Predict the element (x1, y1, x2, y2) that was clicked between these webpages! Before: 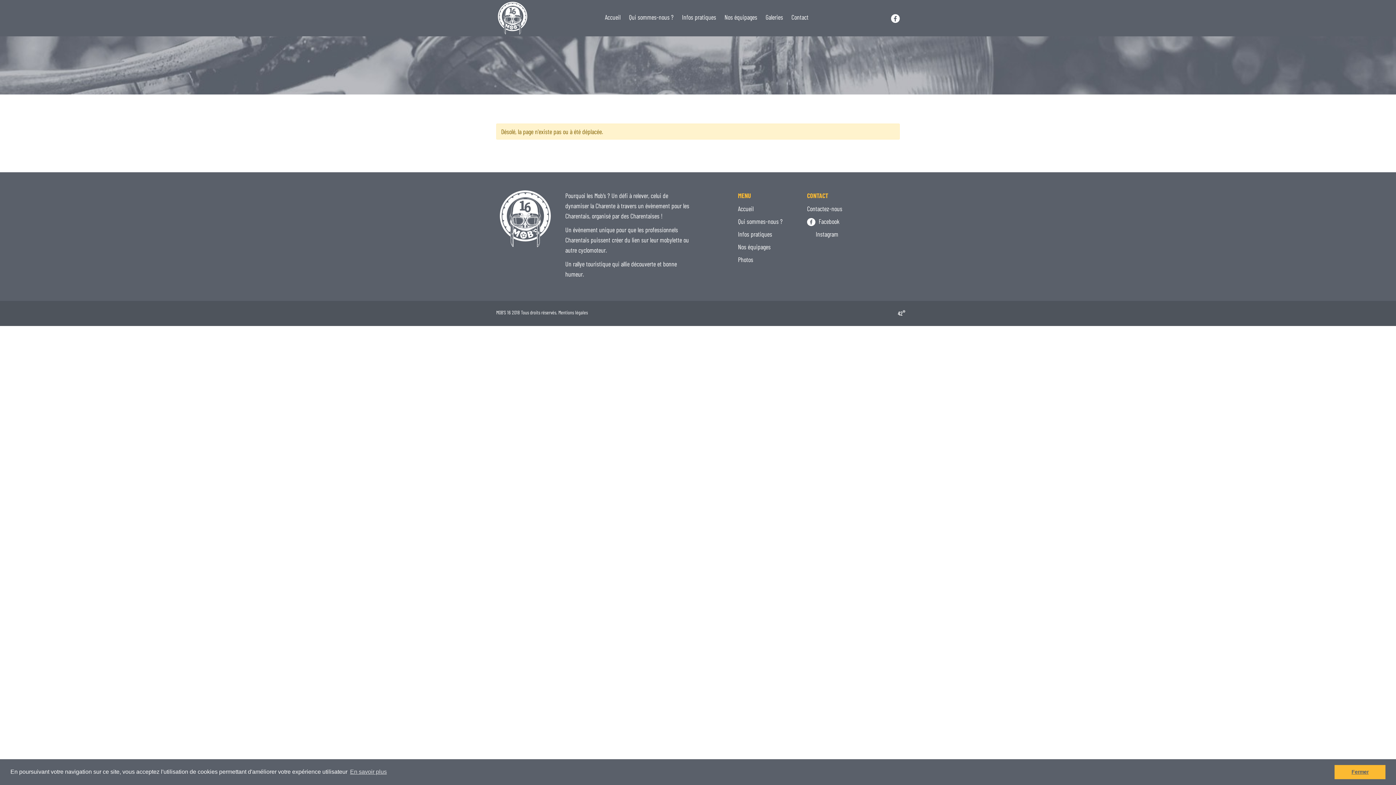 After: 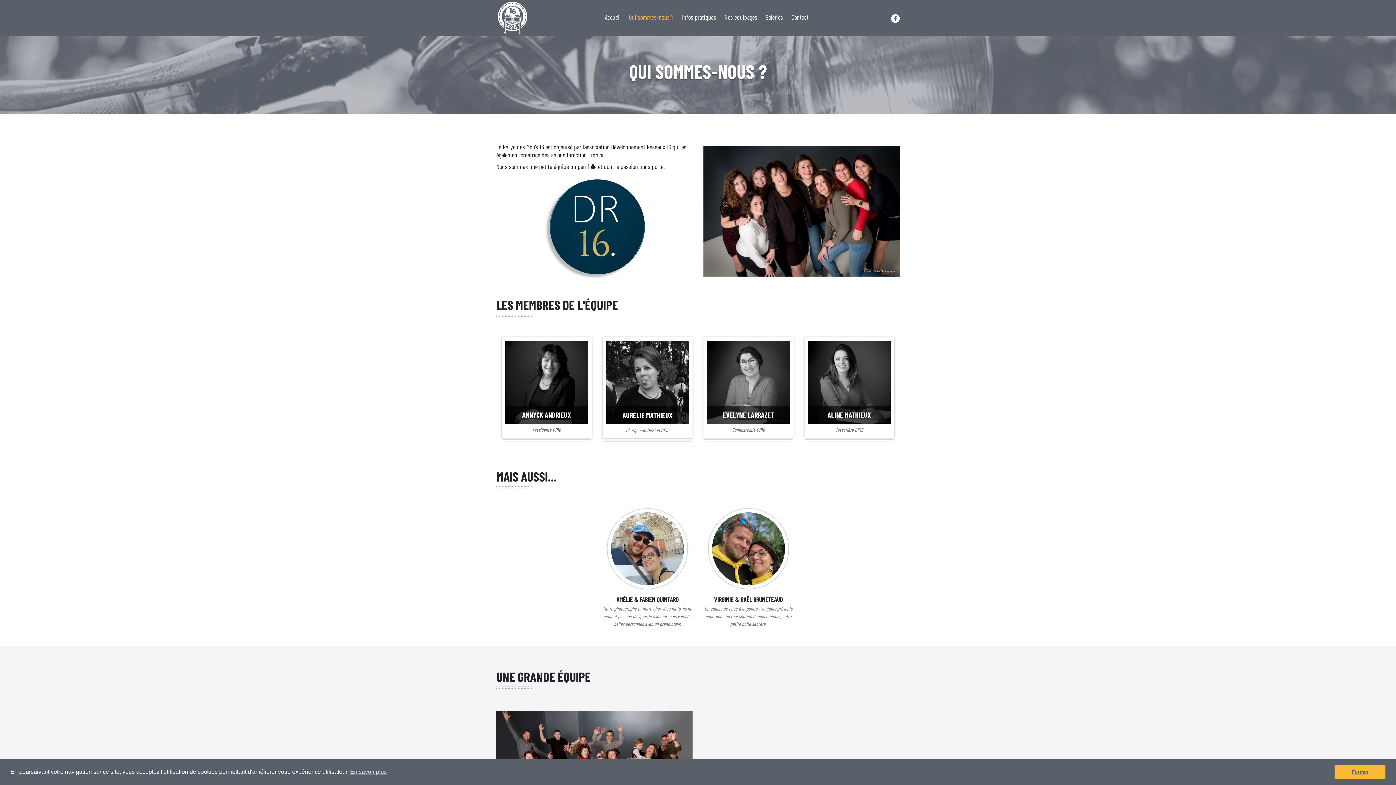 Action: bbox: (738, 217, 782, 225) label: Qui sommes-nous ?